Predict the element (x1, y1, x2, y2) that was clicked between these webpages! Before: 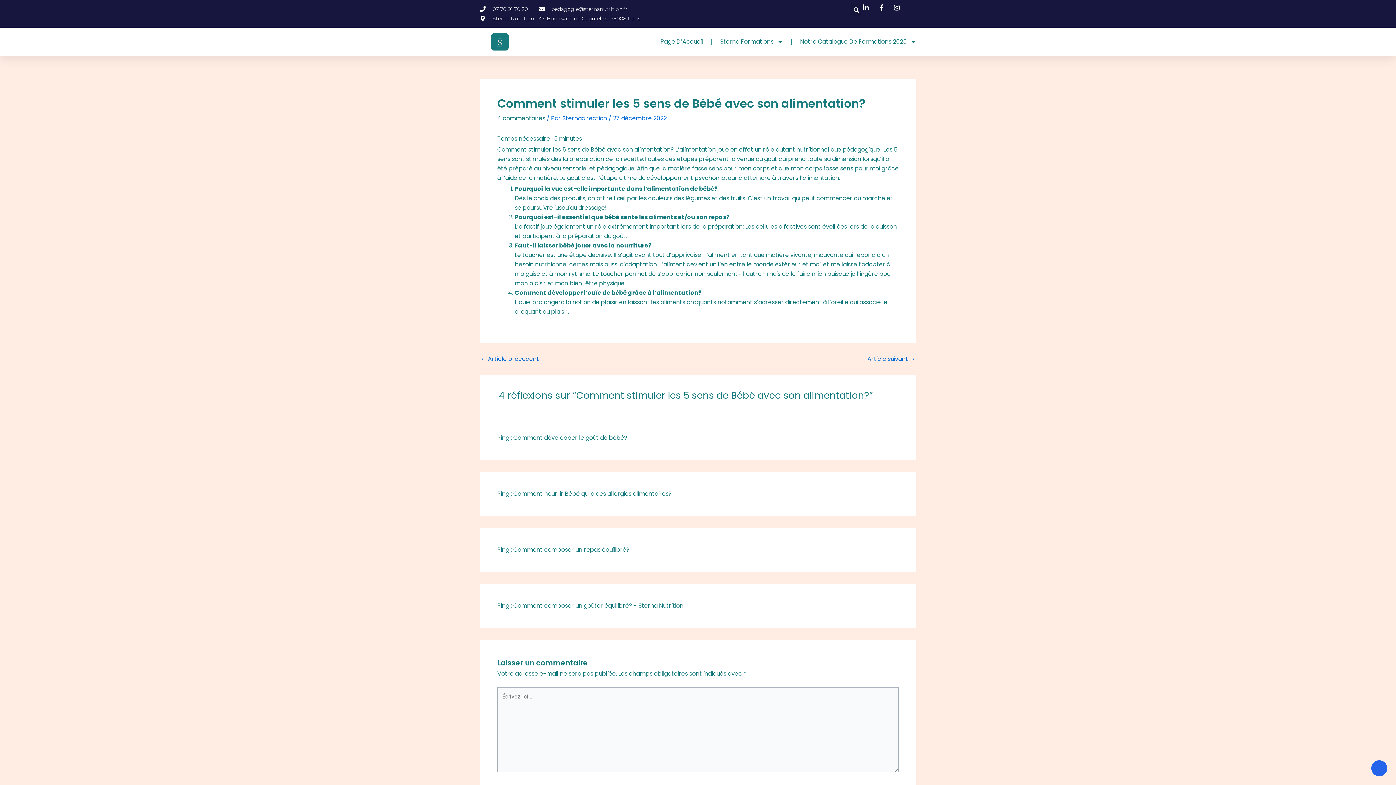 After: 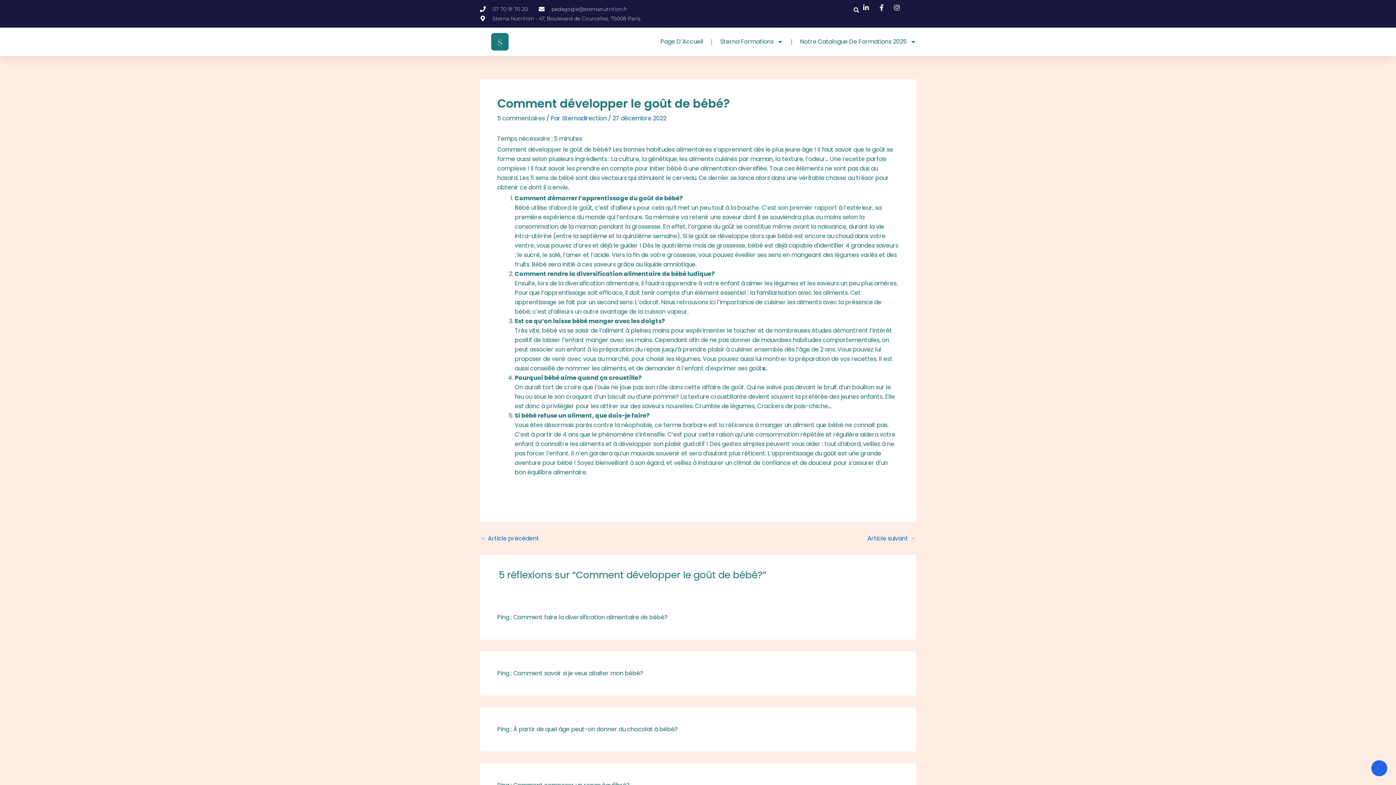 Action: label: la préparation du goût.  bbox: (561, 232, 628, 240)